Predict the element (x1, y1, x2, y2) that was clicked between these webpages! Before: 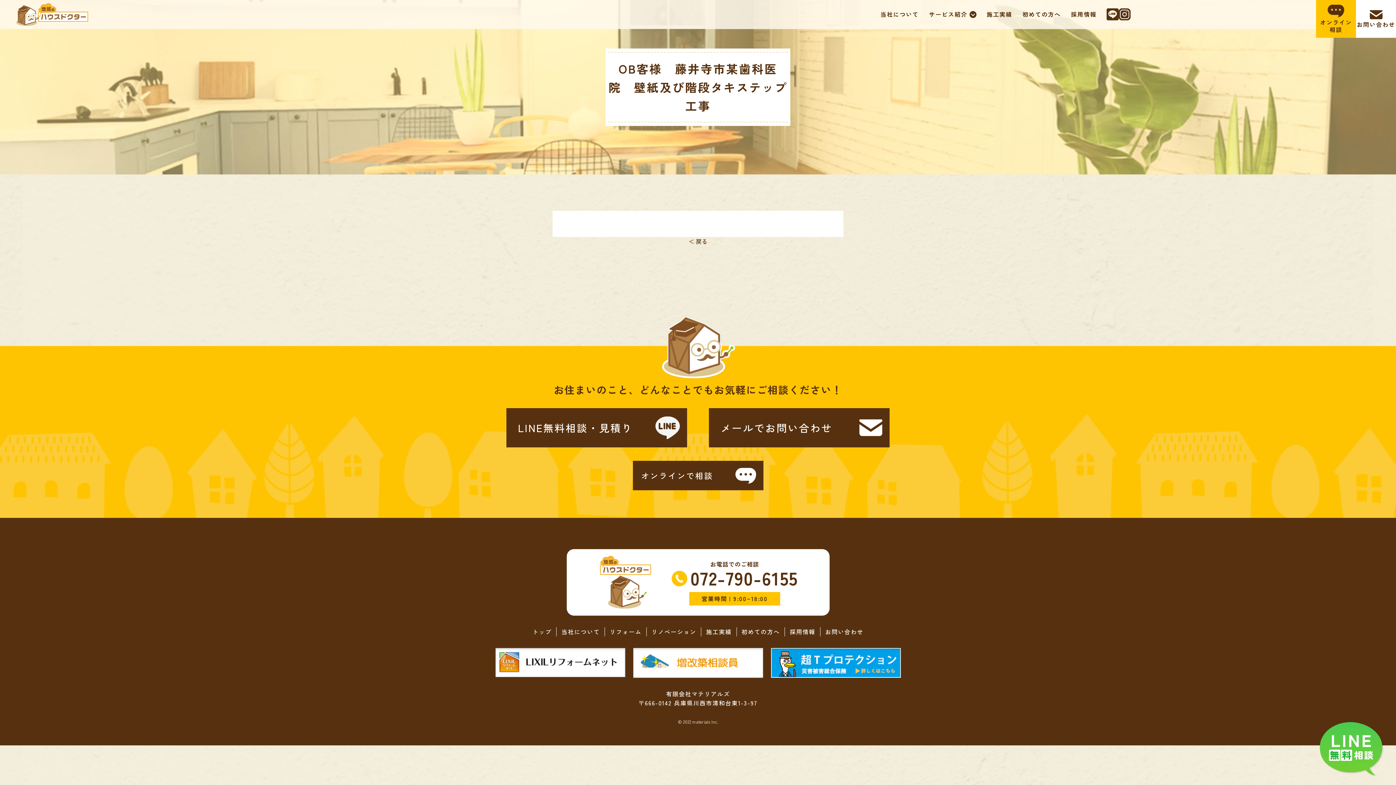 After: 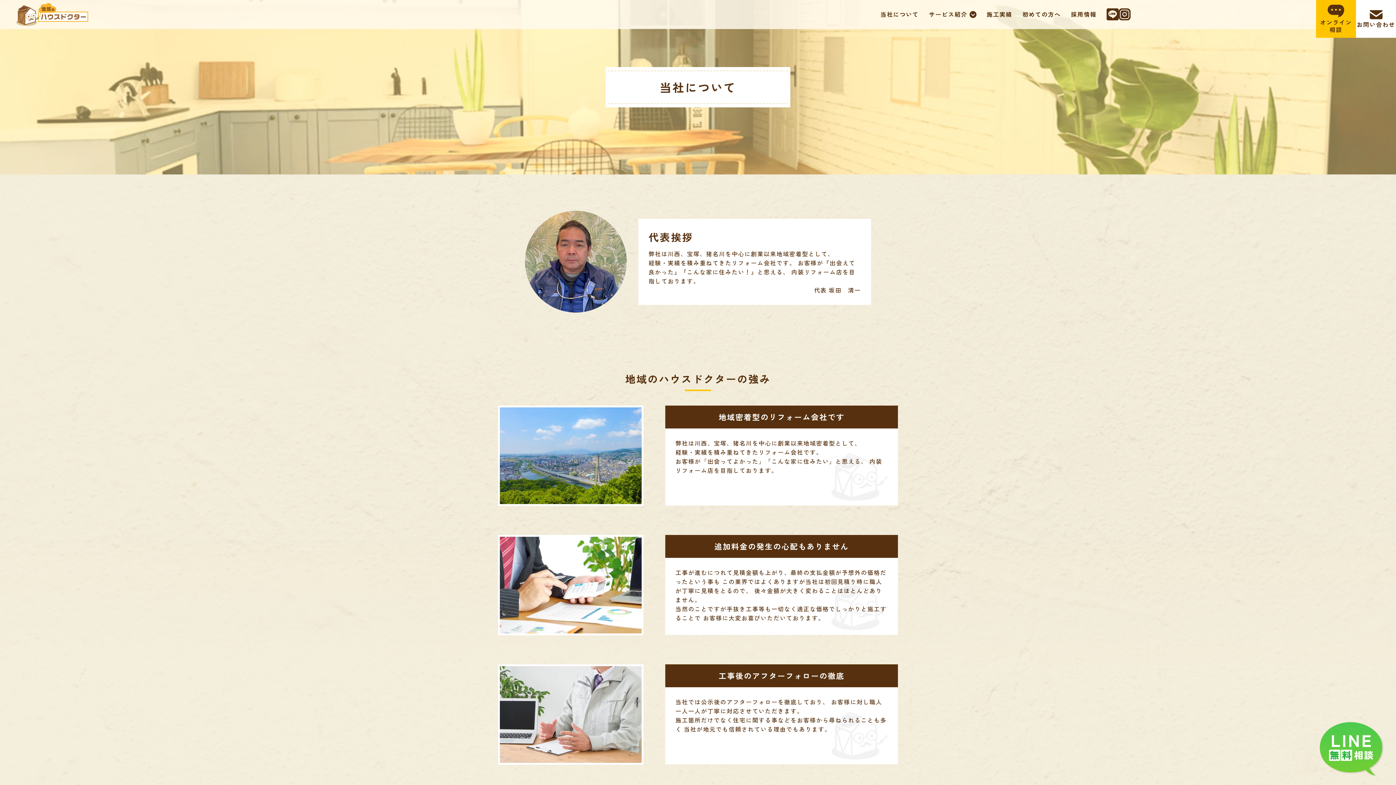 Action: bbox: (880, 9, 919, 18) label: 当社について